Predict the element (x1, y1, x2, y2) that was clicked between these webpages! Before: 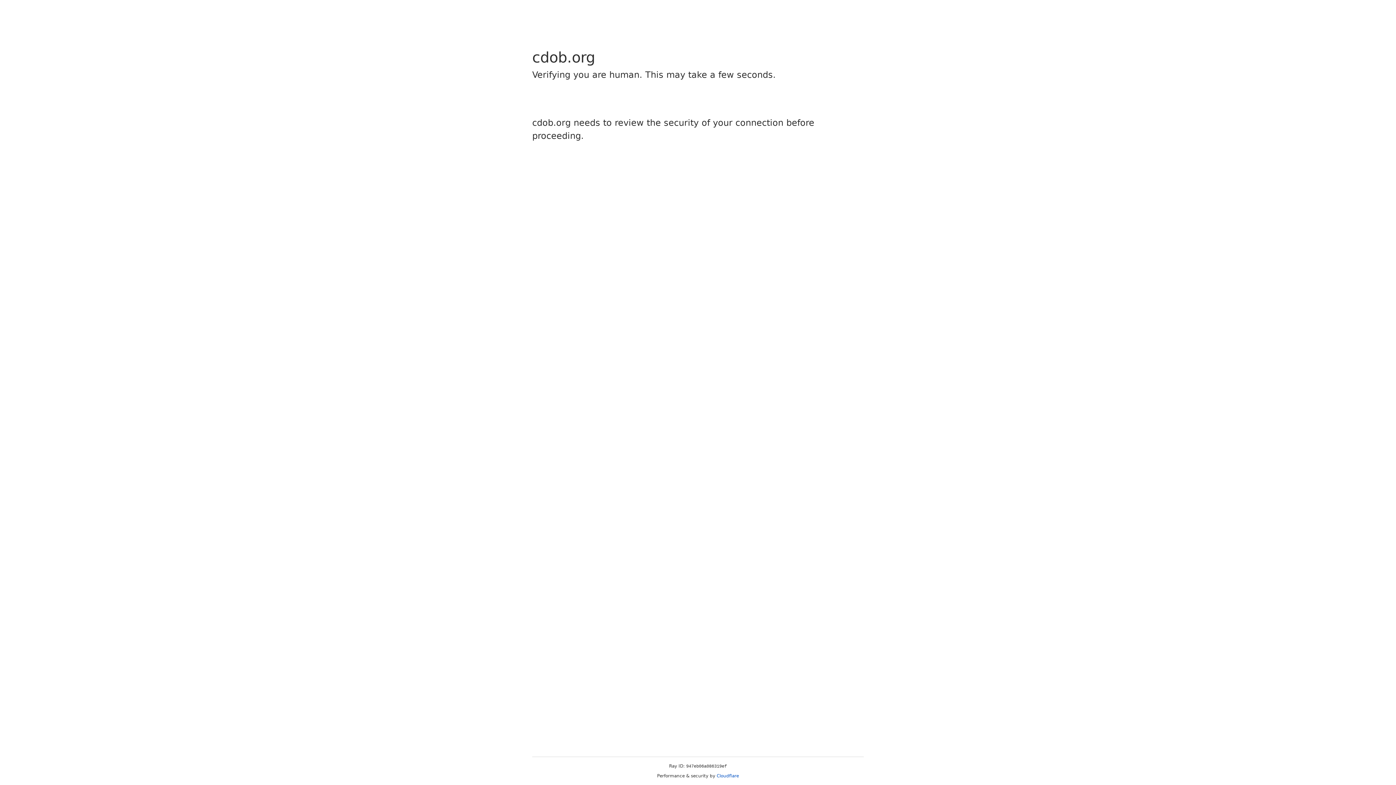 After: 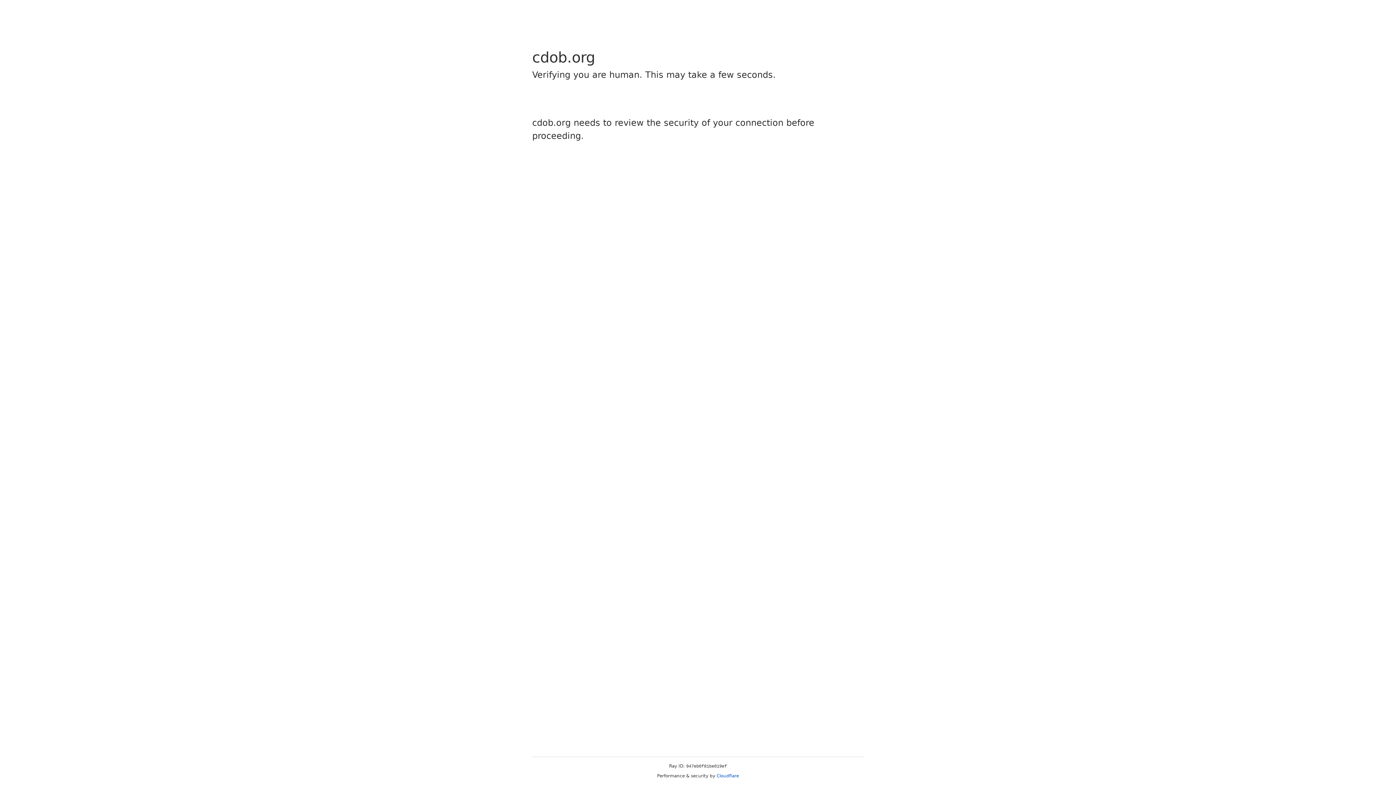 Action: label: Cloudflare bbox: (716, 773, 739, 778)